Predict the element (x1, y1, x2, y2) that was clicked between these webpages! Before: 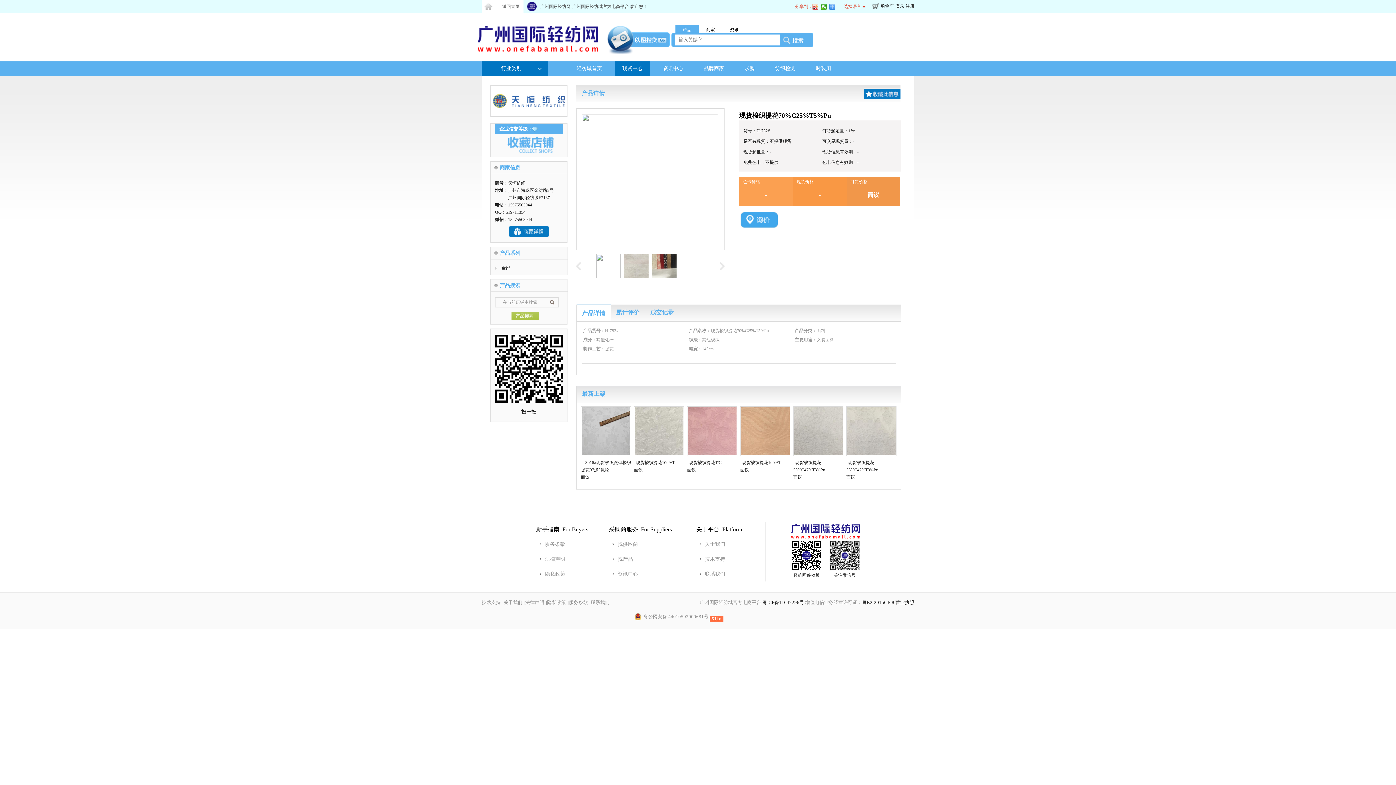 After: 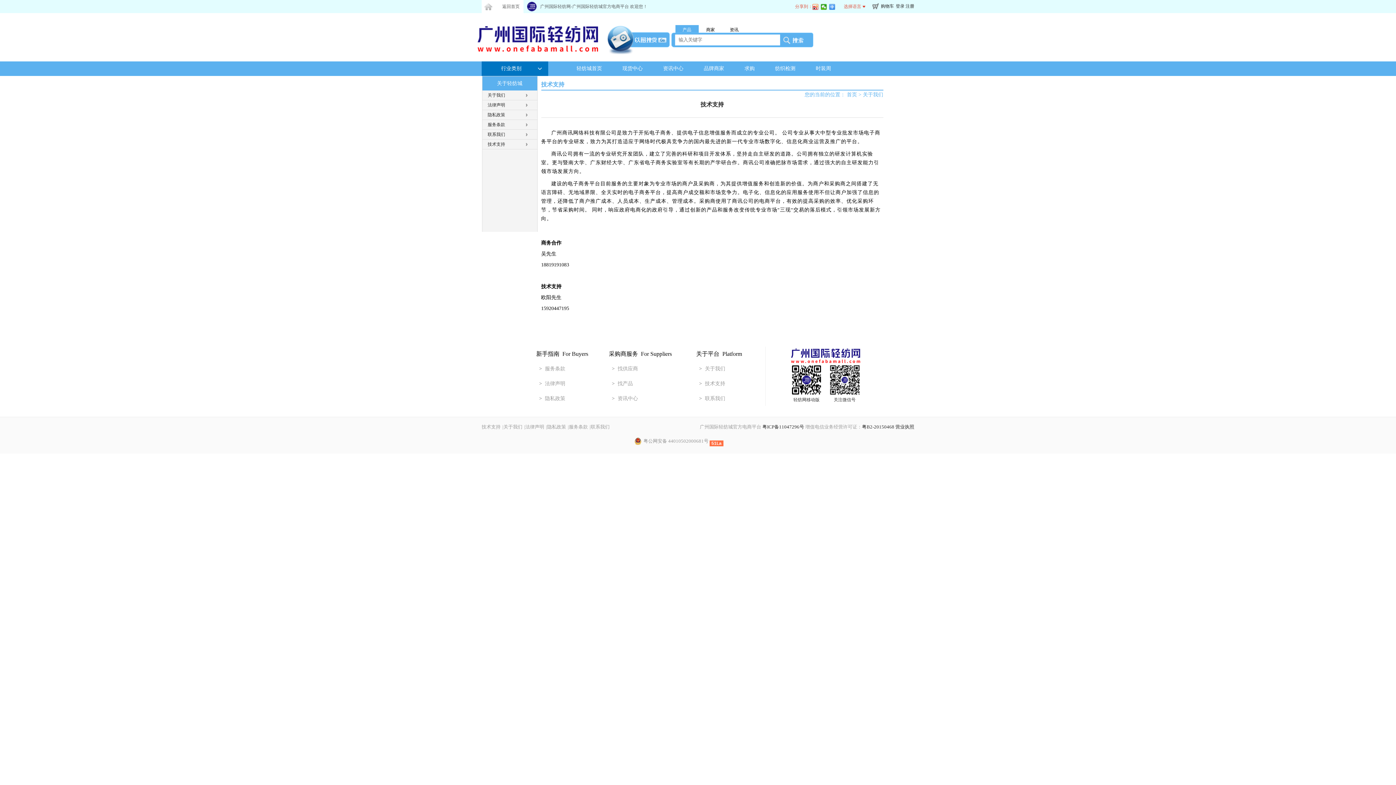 Action: label: 技术支持 bbox: (481, 600, 500, 605)